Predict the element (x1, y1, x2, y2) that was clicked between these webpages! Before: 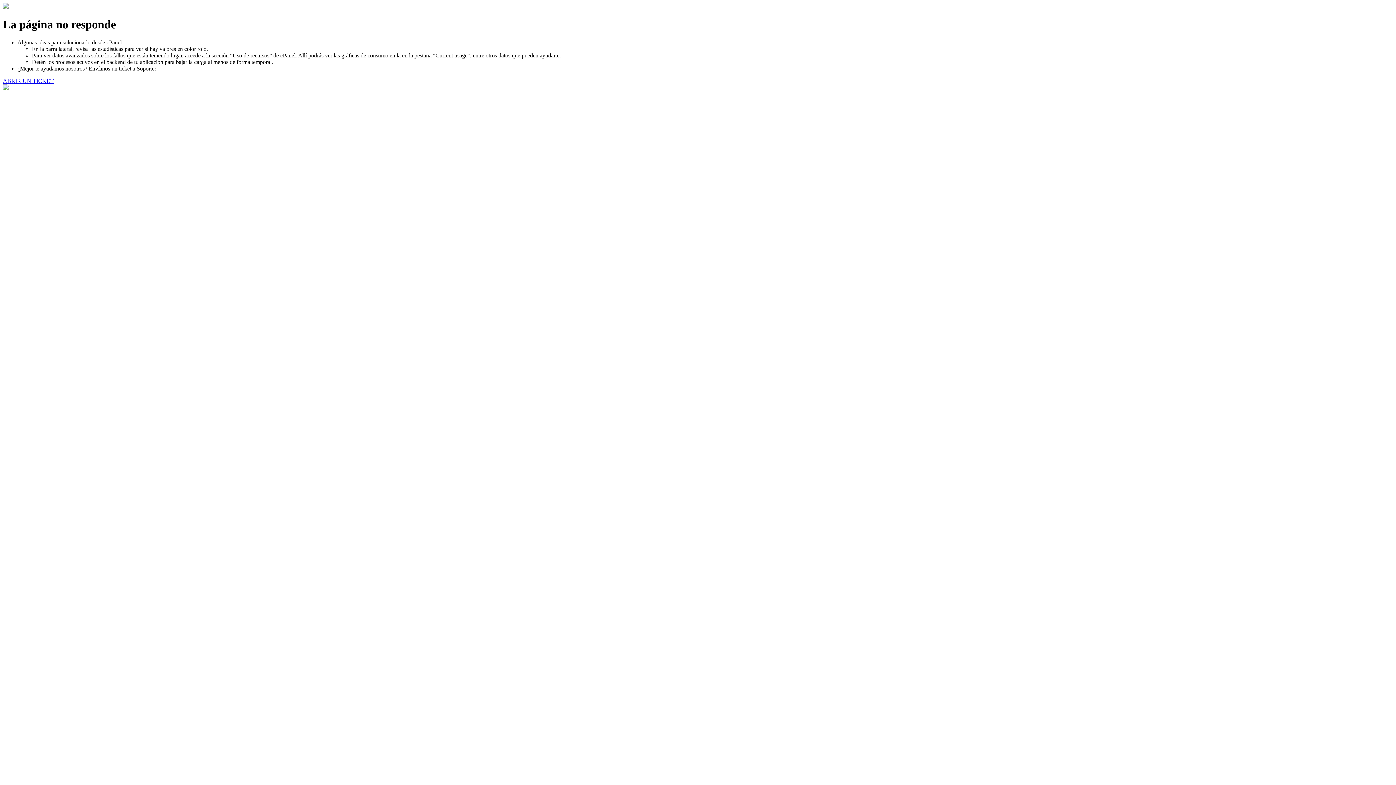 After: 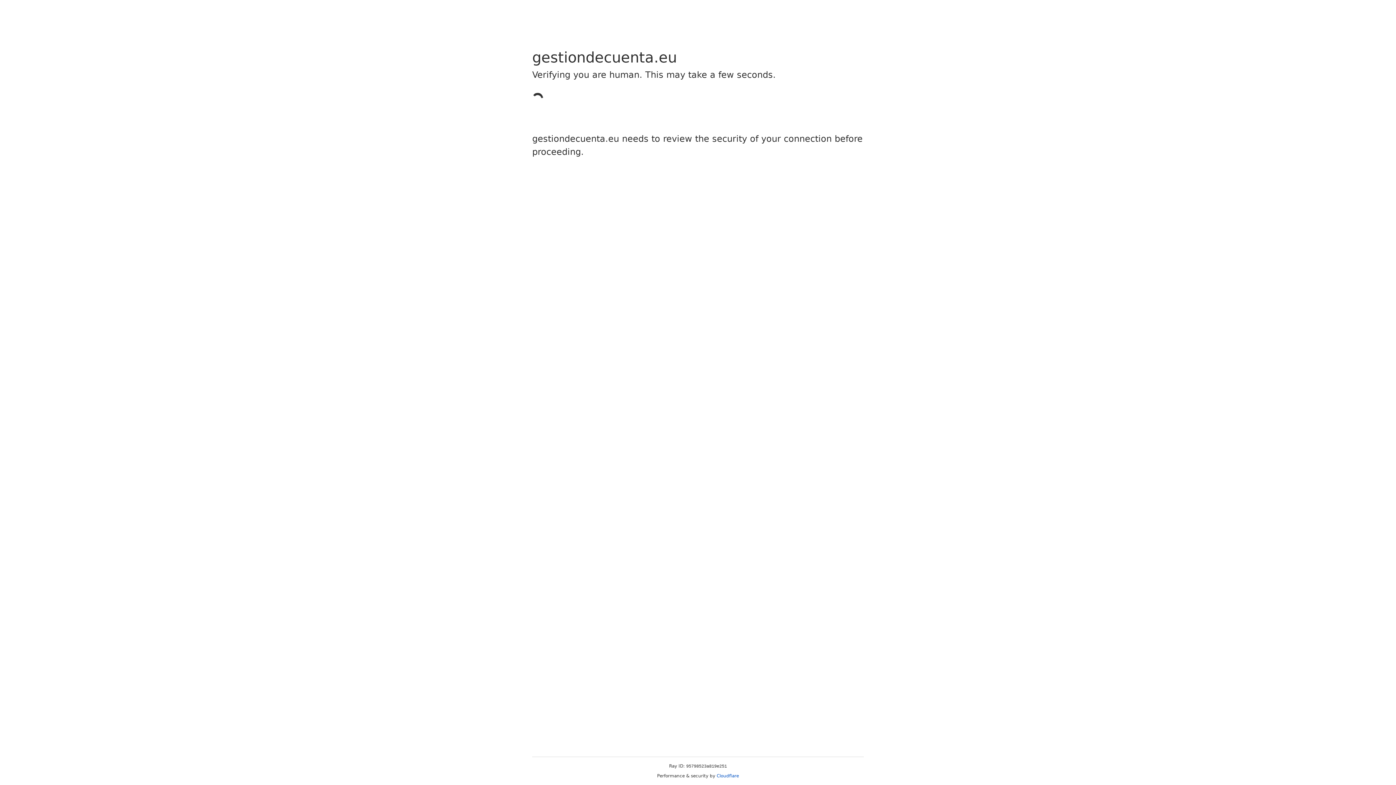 Action: bbox: (2, 77, 53, 83) label: ABRIR UN TICKET